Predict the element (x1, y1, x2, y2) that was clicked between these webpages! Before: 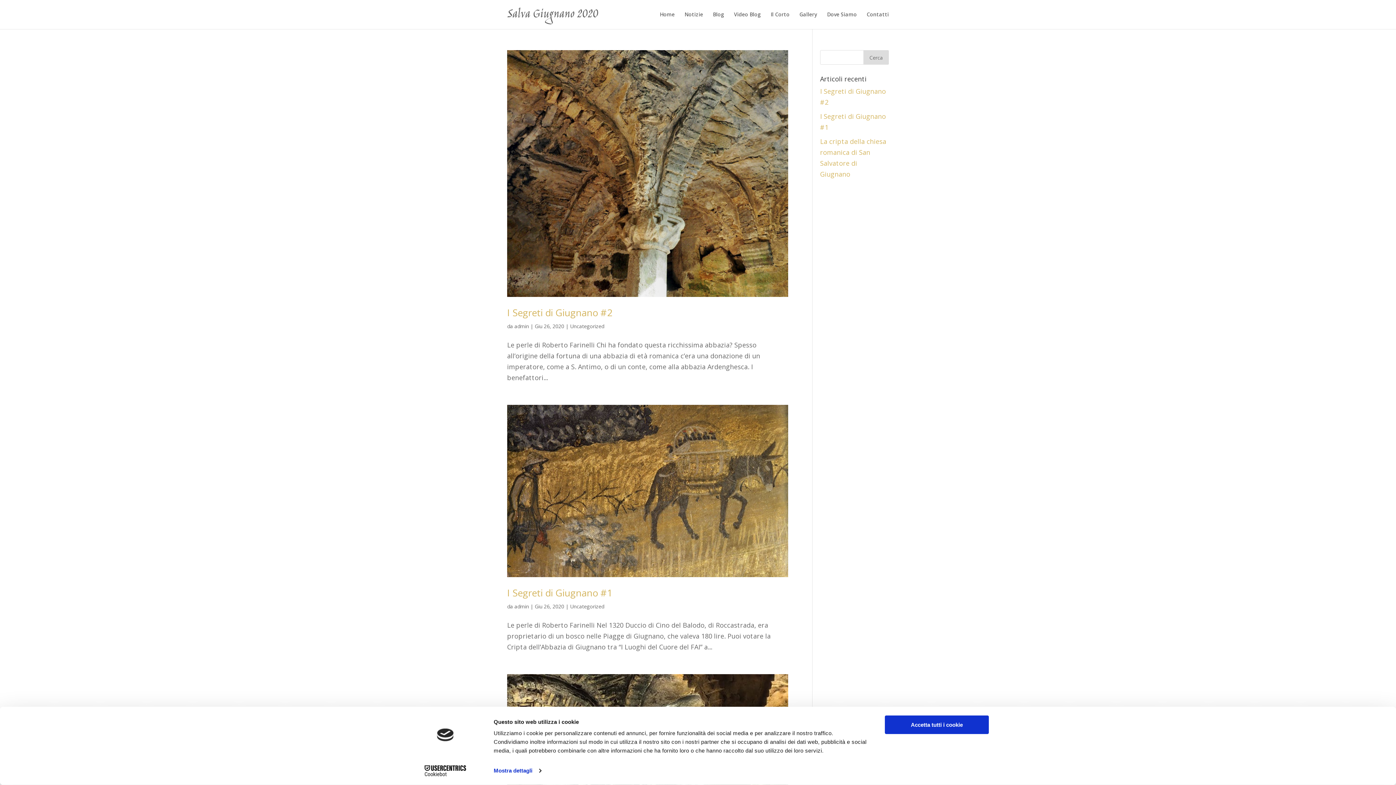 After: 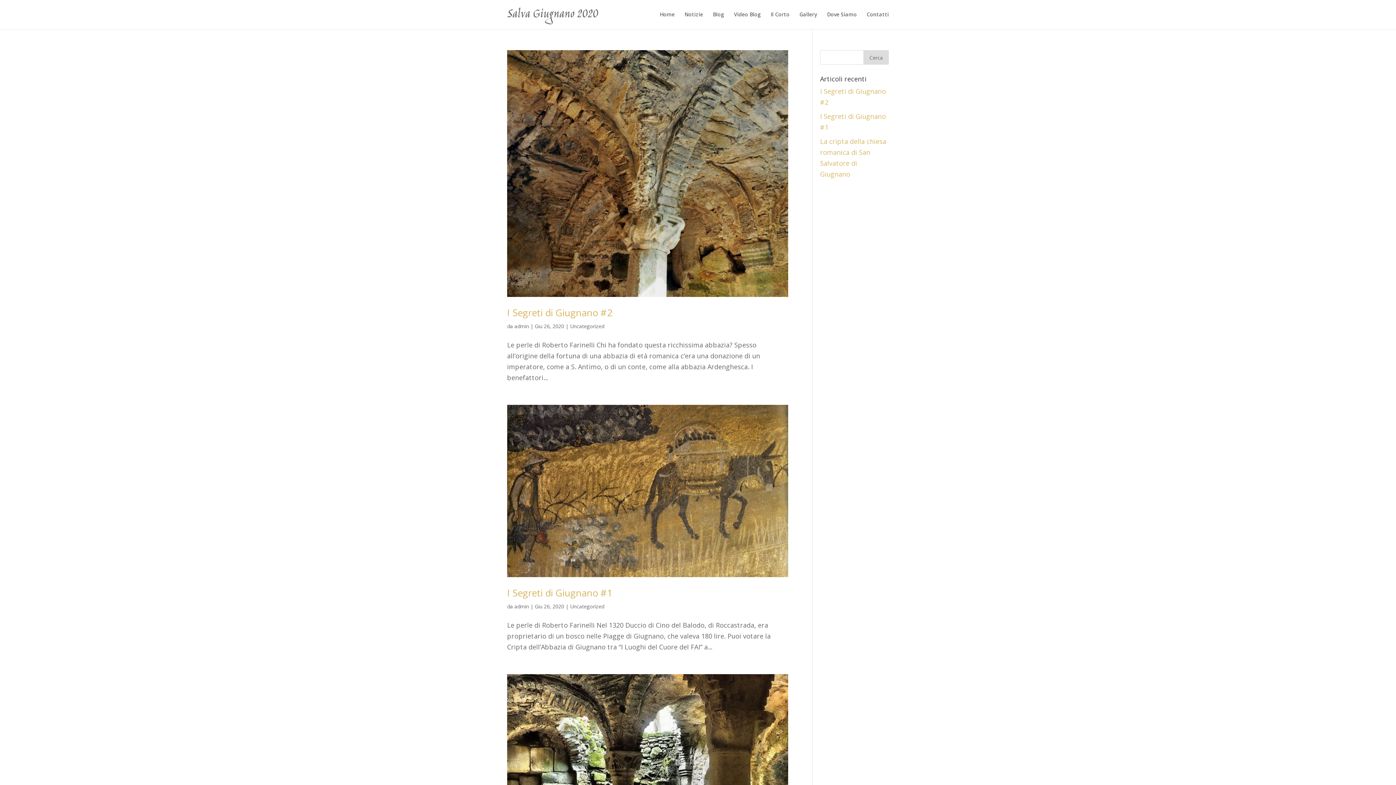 Action: label: Uncategorized bbox: (570, 603, 604, 610)